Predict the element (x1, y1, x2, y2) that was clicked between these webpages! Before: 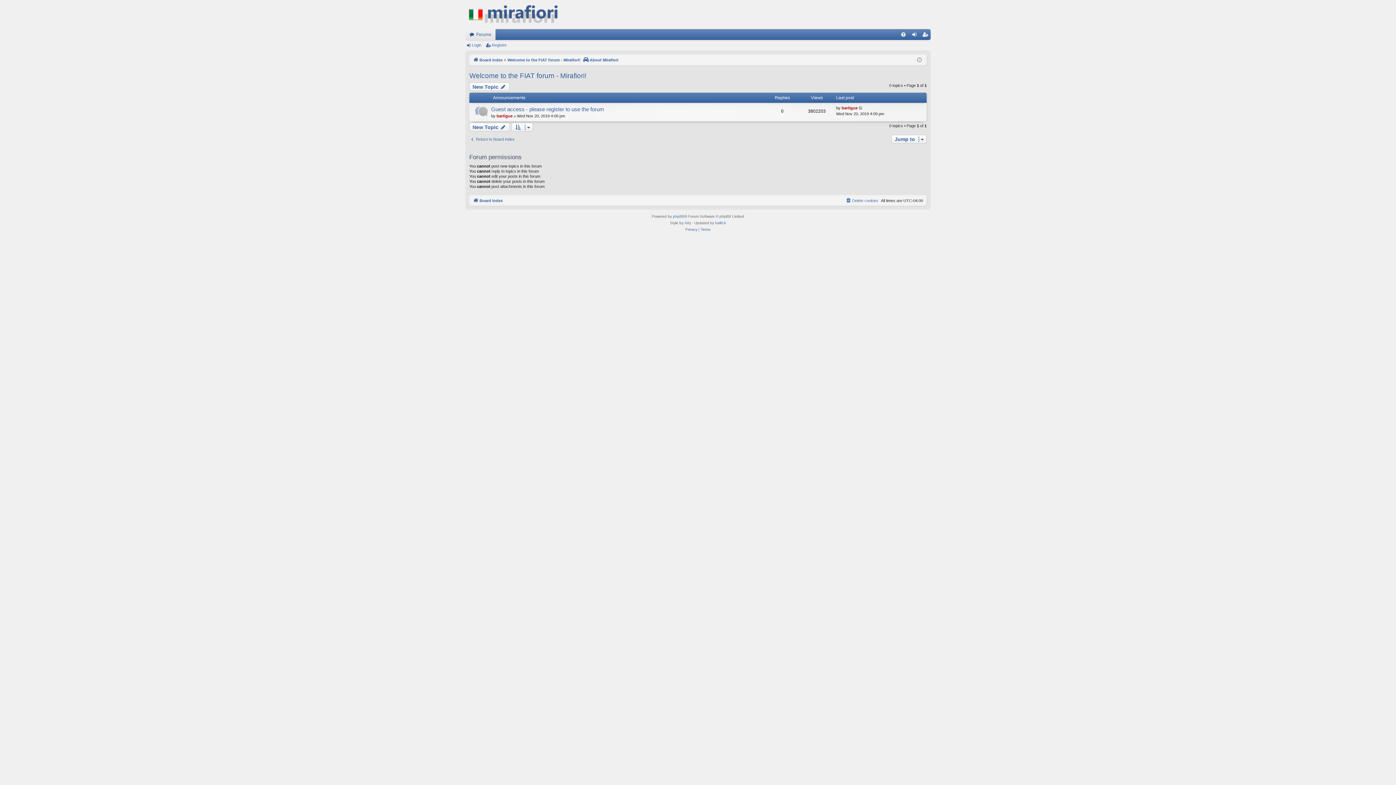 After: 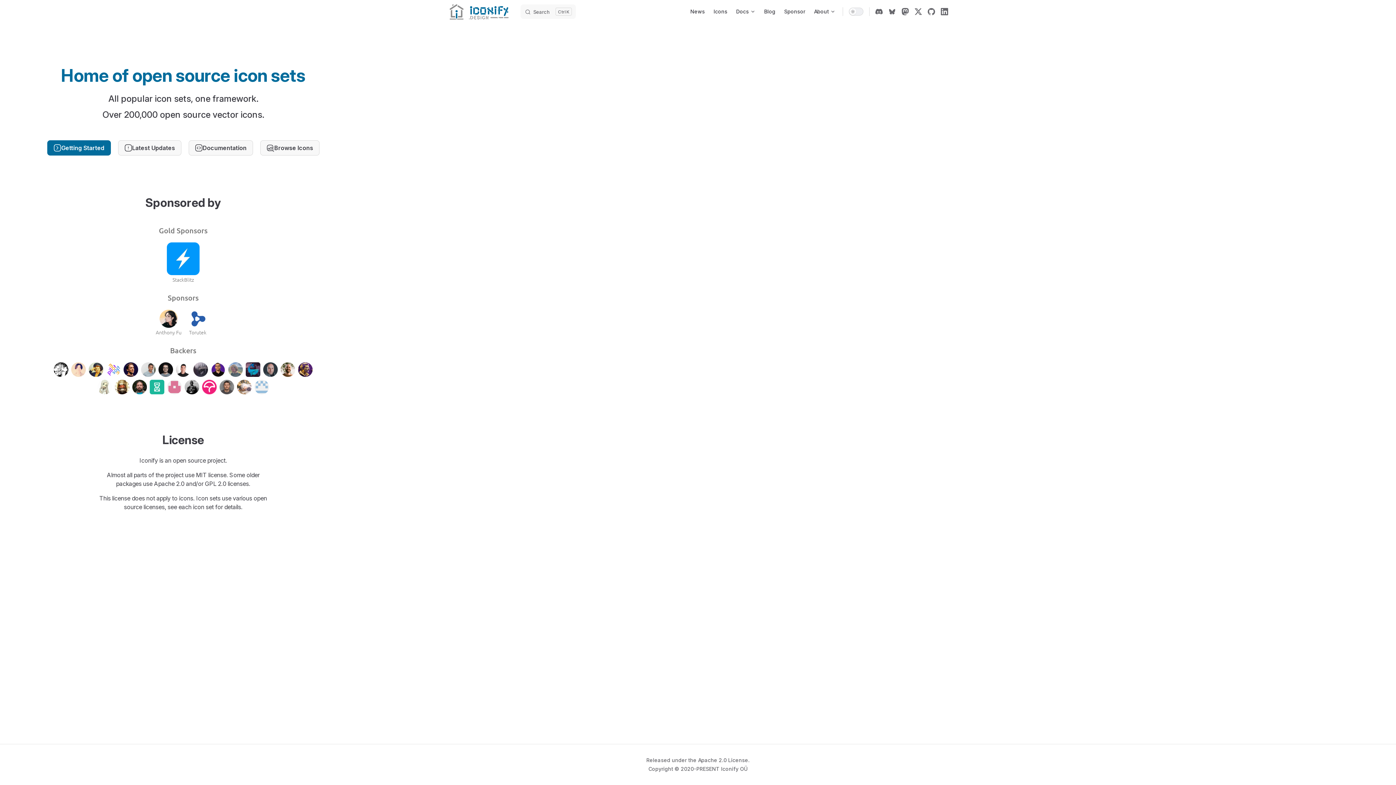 Action: bbox: (684, 219, 691, 226) label: Arty